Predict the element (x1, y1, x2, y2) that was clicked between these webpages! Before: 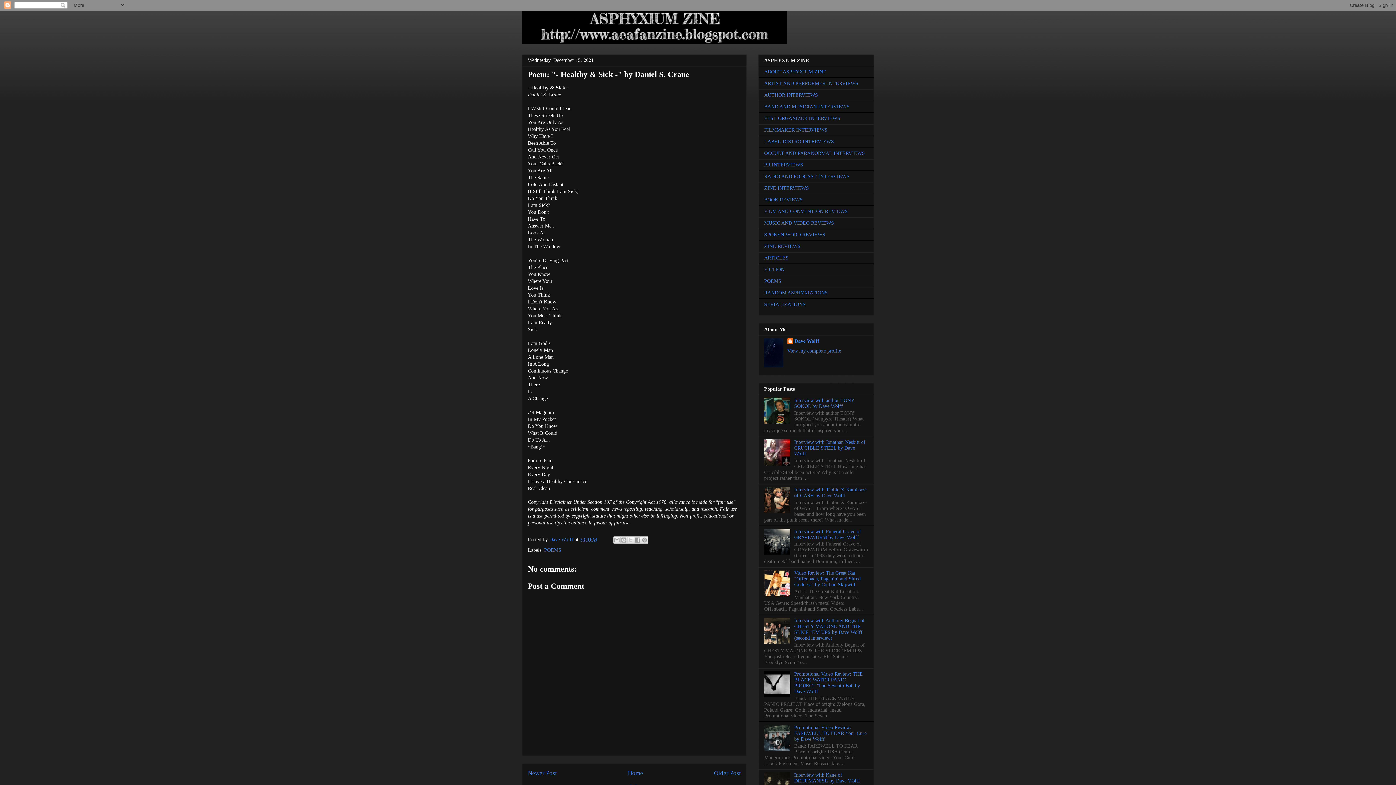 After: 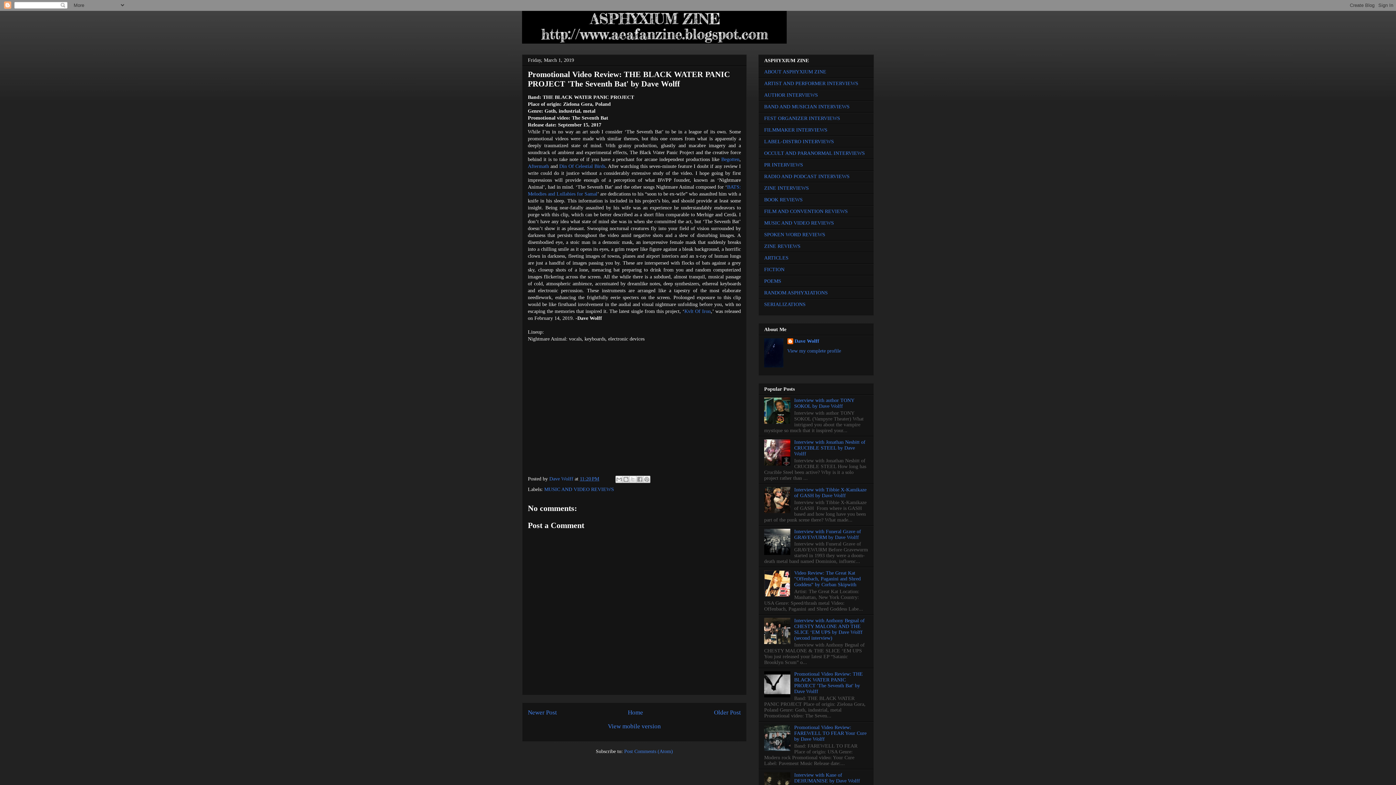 Action: bbox: (794, 671, 863, 694) label: Promotional Video Review: THE BLACK WATER PANIC PROJECT 'The Seventh Bat' by Dave Wolff